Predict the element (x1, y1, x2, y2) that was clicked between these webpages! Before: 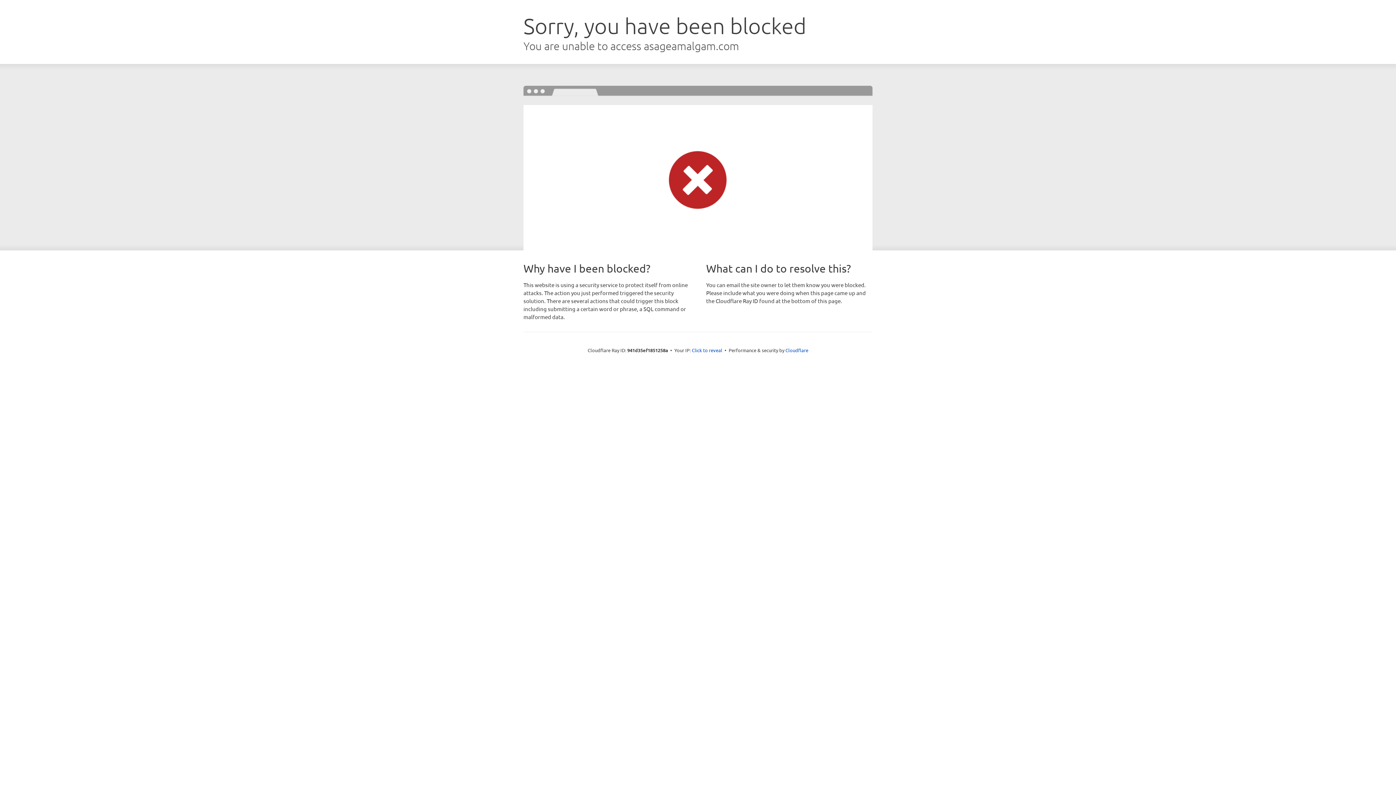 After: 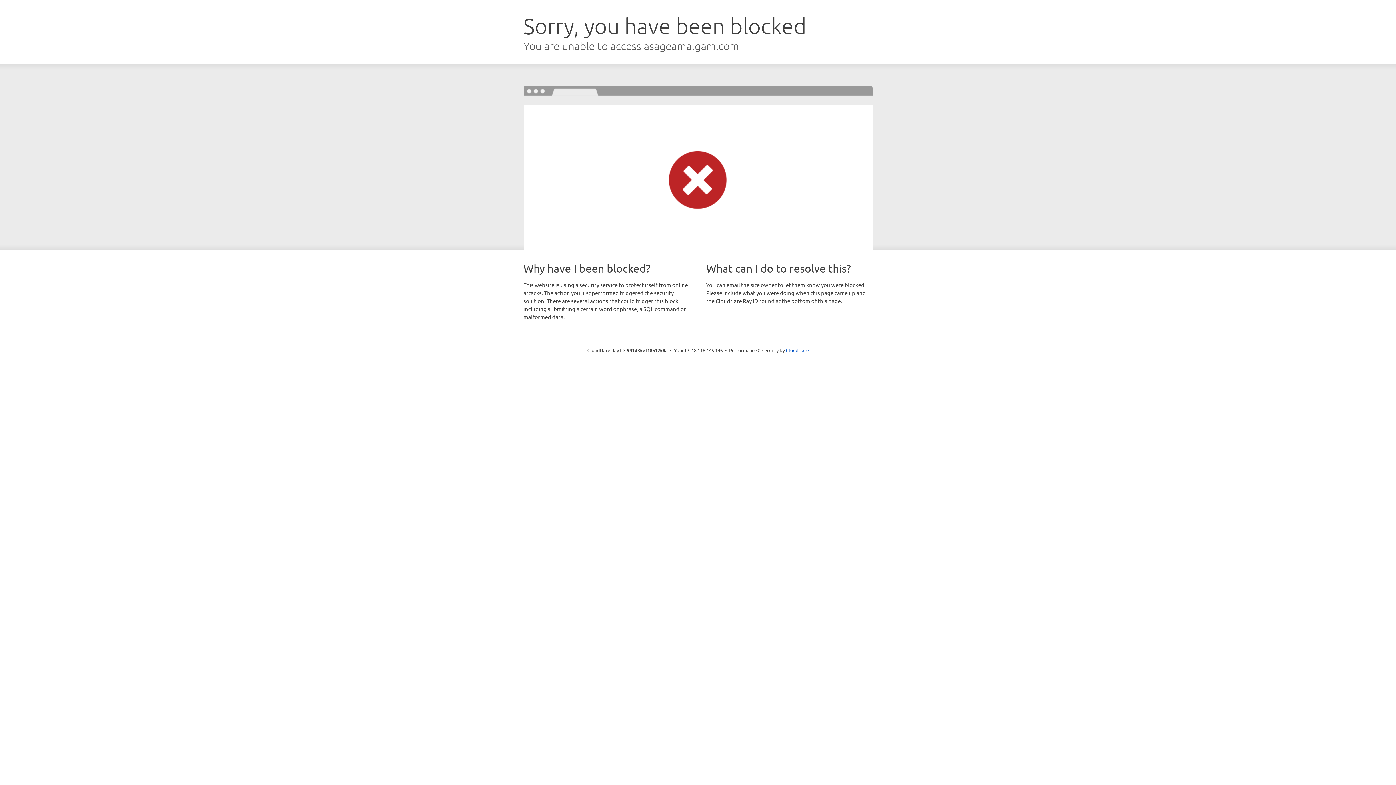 Action: bbox: (692, 346, 722, 353) label: Click to reveal